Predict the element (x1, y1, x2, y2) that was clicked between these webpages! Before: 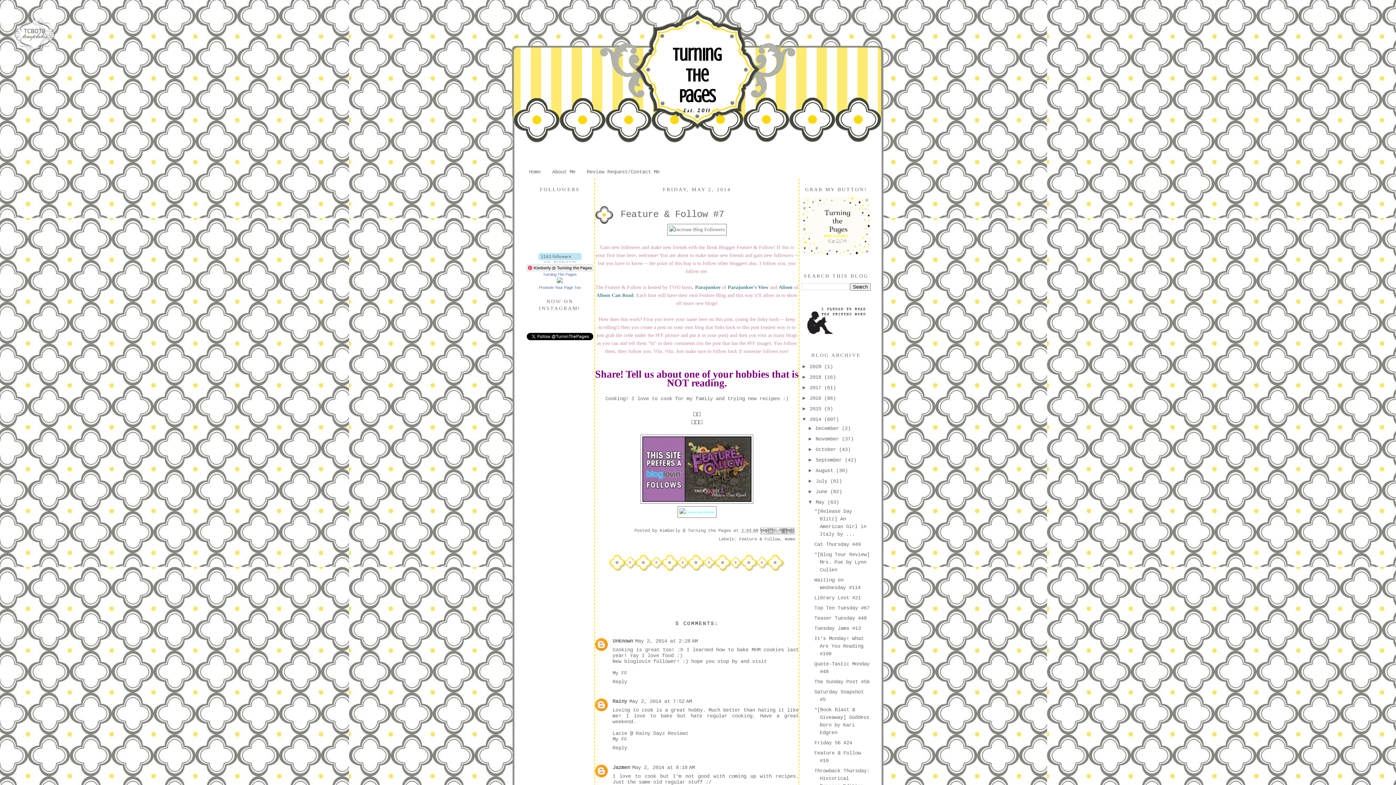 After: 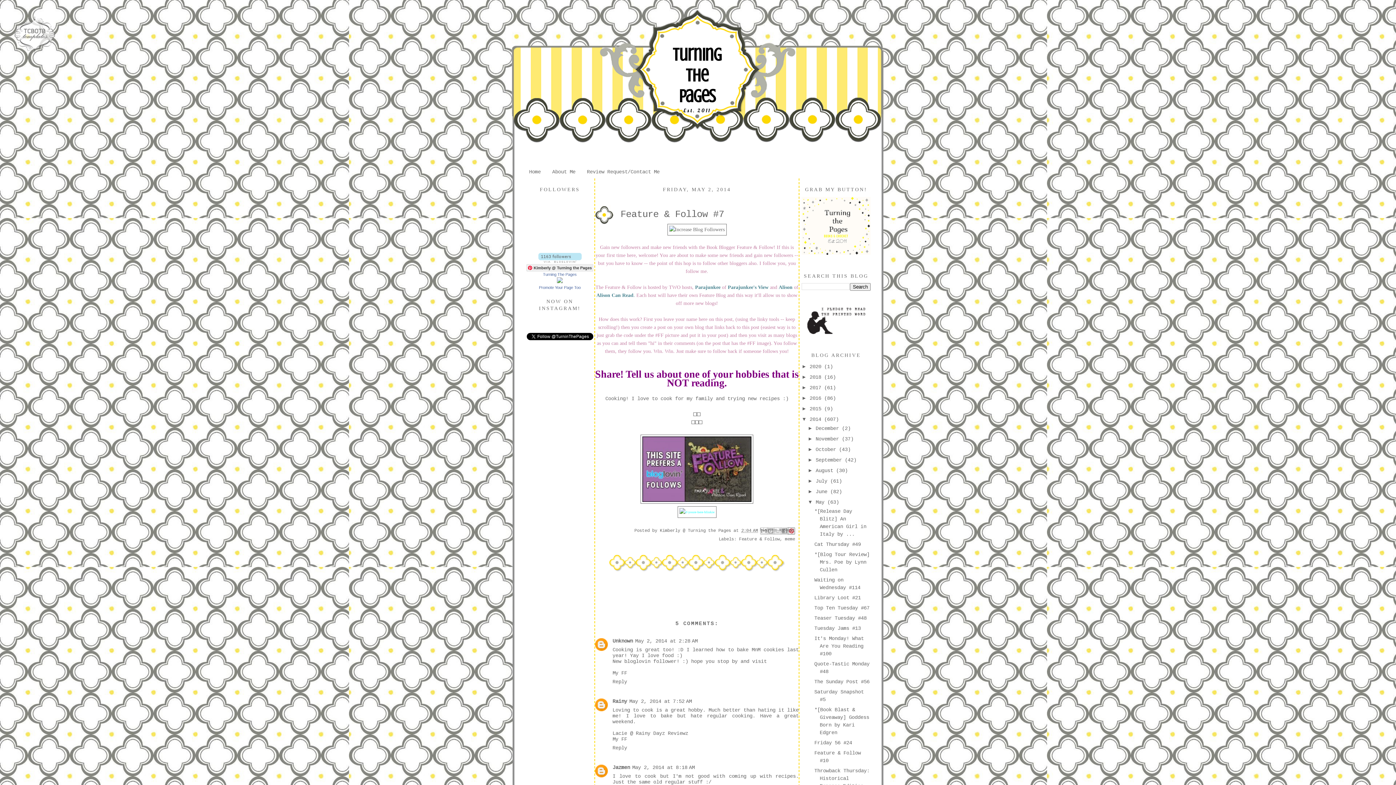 Action: bbox: (788, 527, 795, 534) label: Share to Pinterest